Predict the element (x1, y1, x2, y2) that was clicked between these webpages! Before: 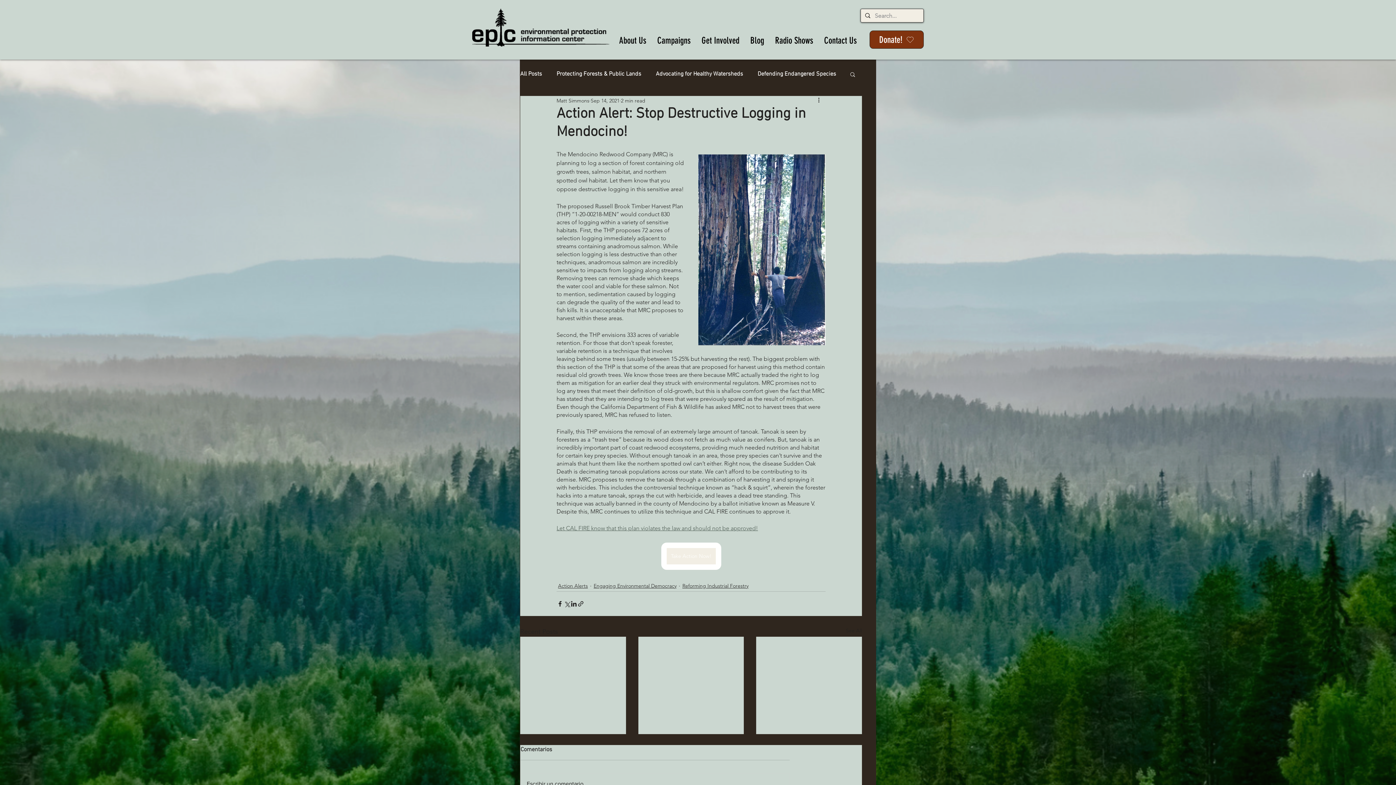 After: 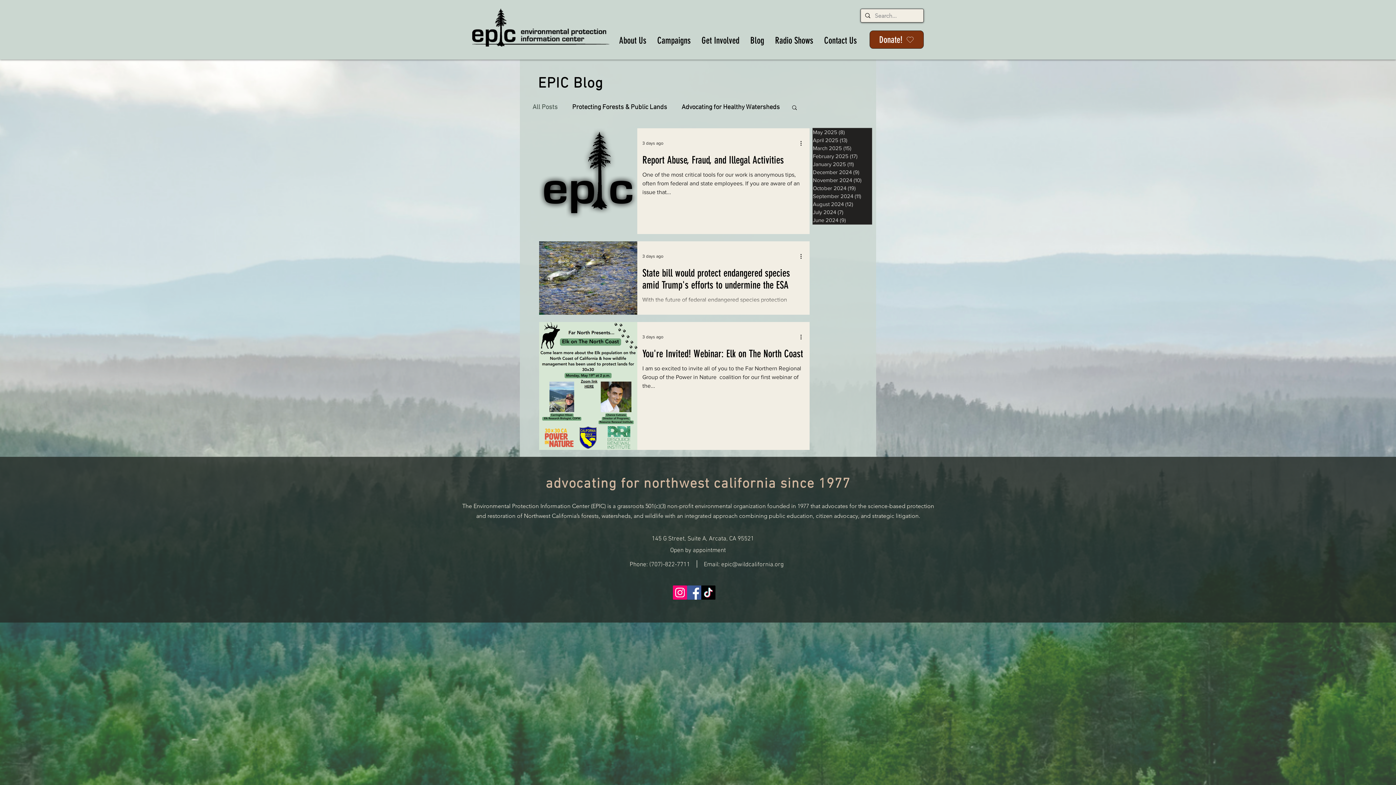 Action: label: See All bbox: (846, 627, 862, 637)